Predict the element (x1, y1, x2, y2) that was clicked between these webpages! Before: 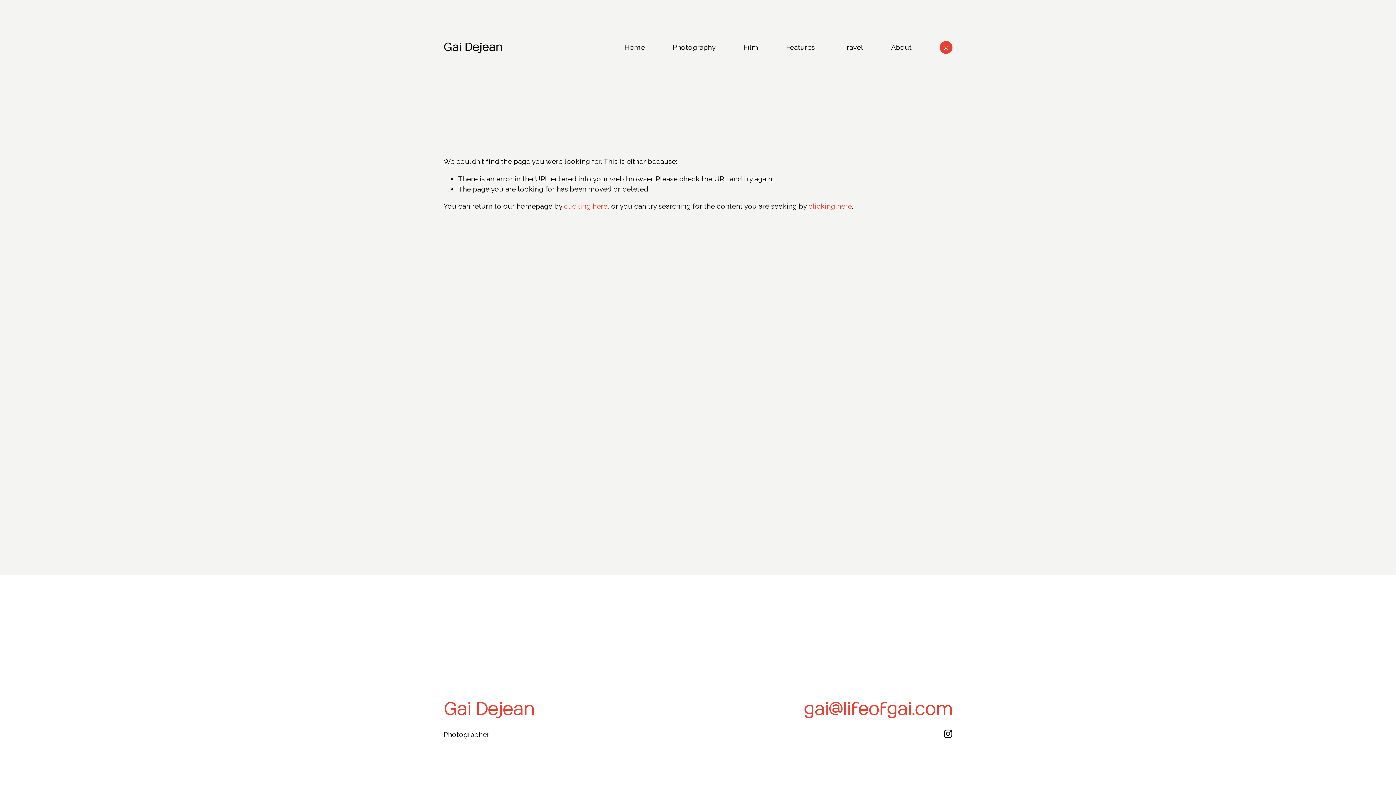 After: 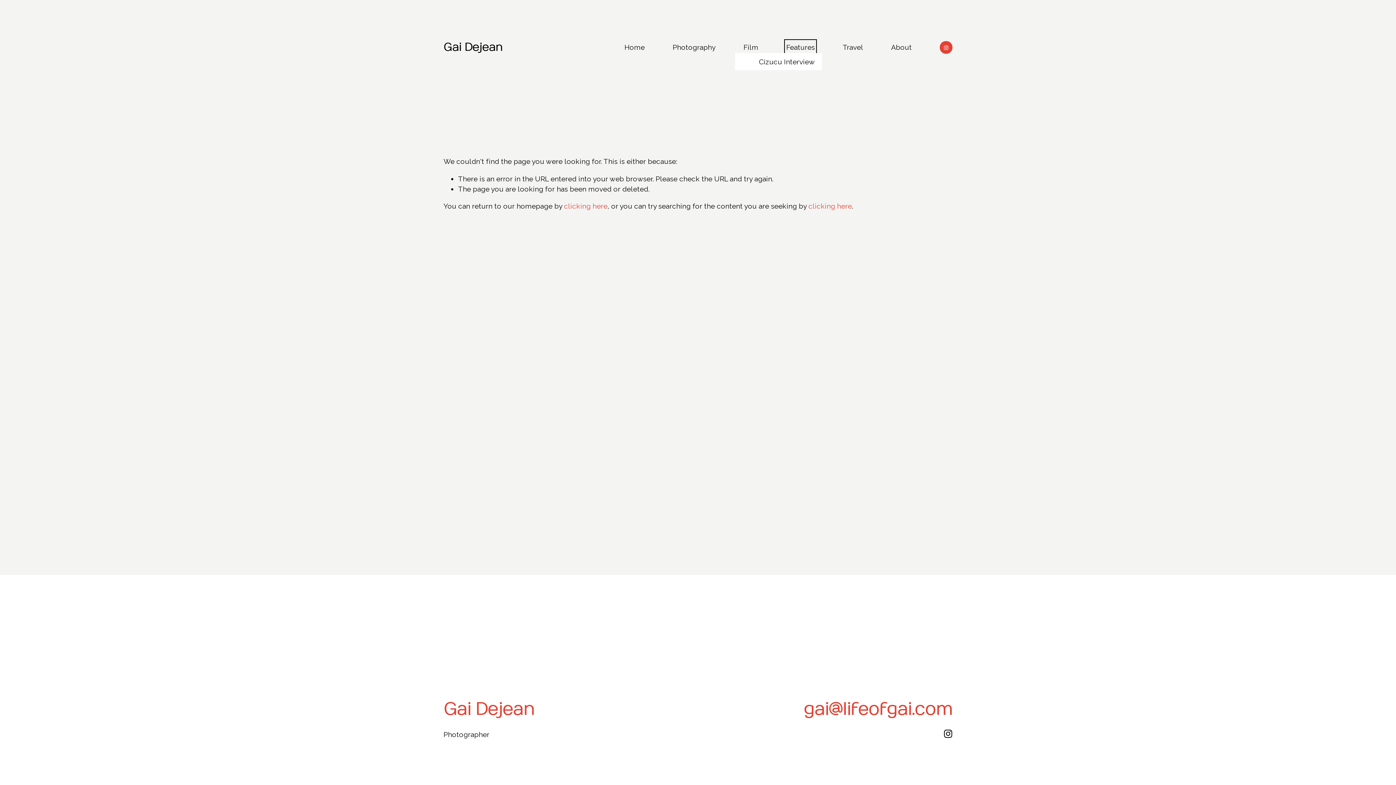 Action: label: folder dropdown bbox: (786, 41, 815, 53)